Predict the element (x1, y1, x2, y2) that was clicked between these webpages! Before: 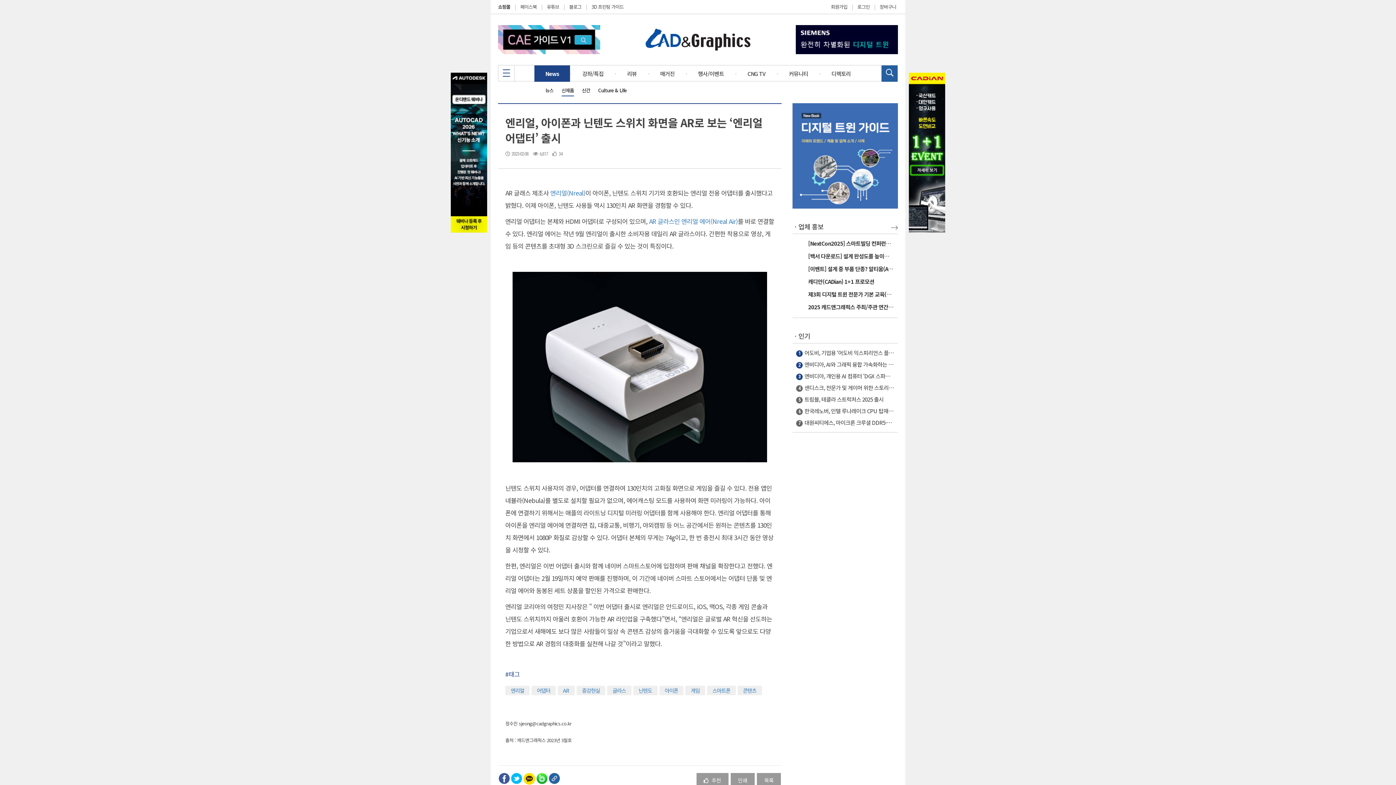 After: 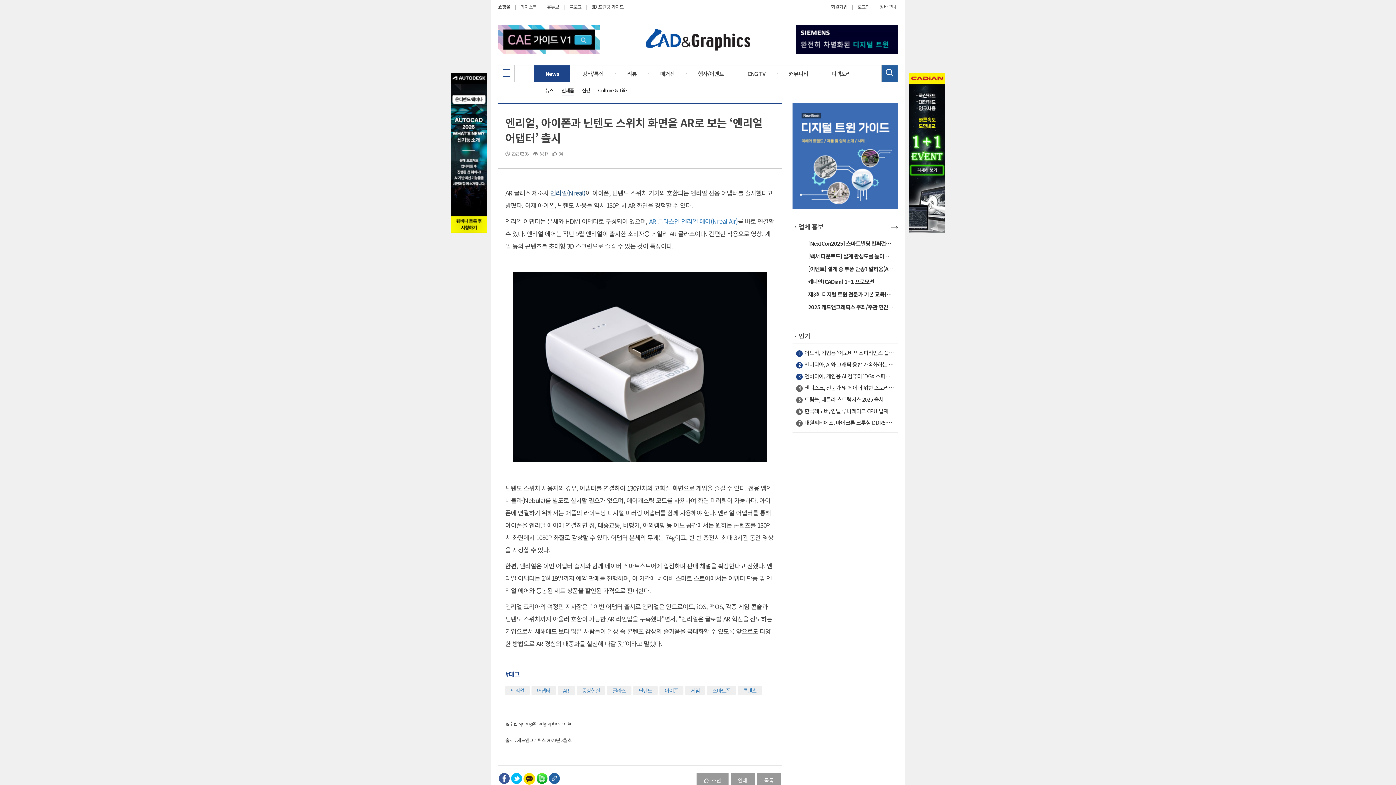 Action: bbox: (550, 188, 585, 197) label: 엔리얼(Nreal)